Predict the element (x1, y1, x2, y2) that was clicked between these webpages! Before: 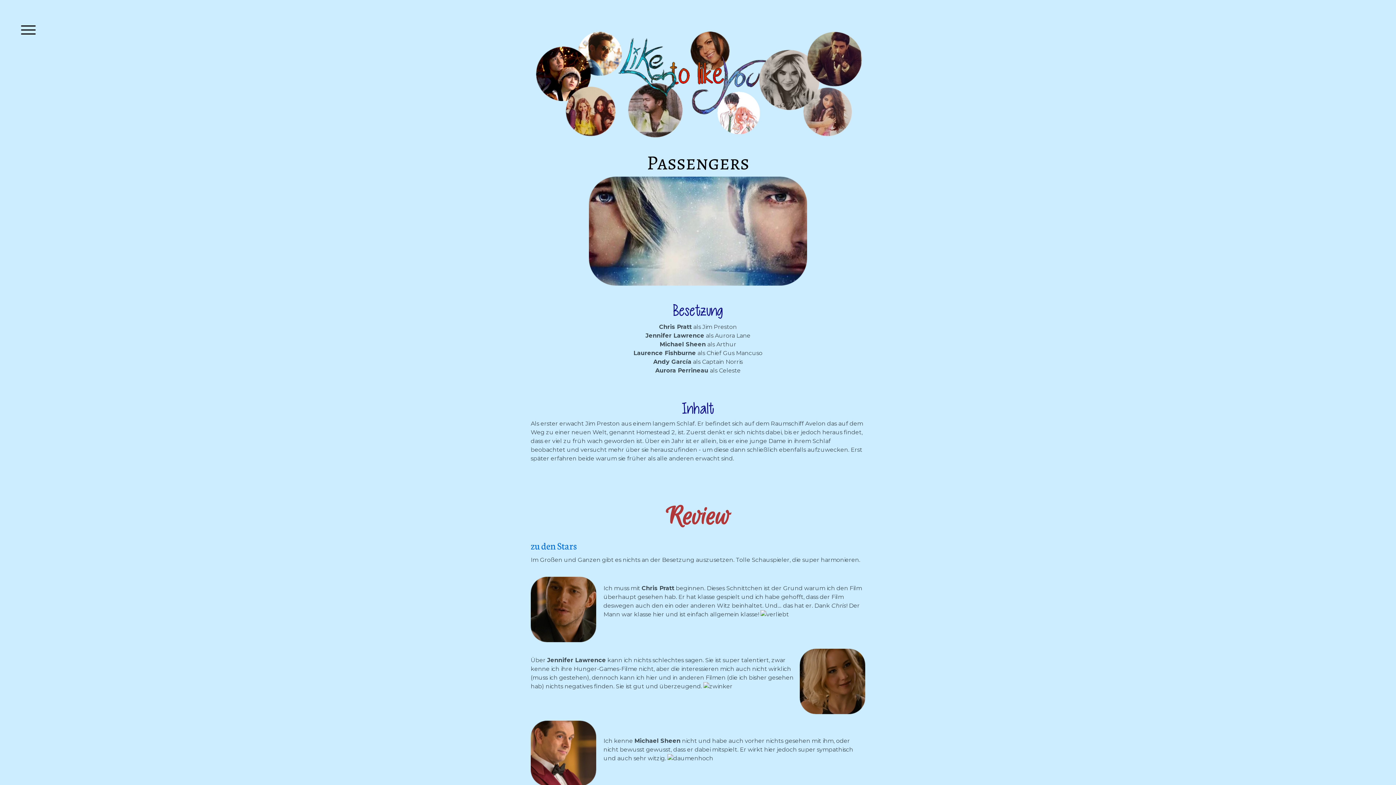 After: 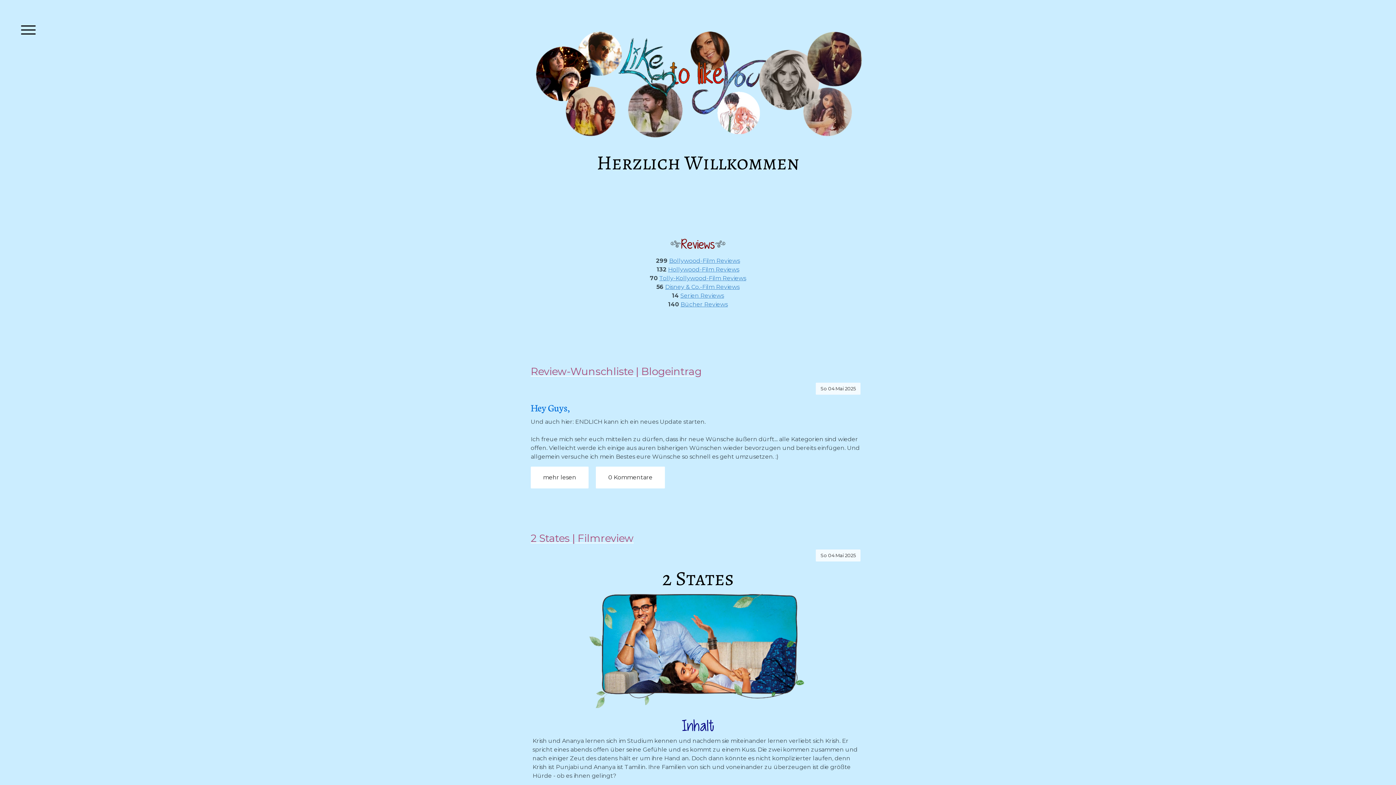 Action: bbox: (530, 31, 865, 38)